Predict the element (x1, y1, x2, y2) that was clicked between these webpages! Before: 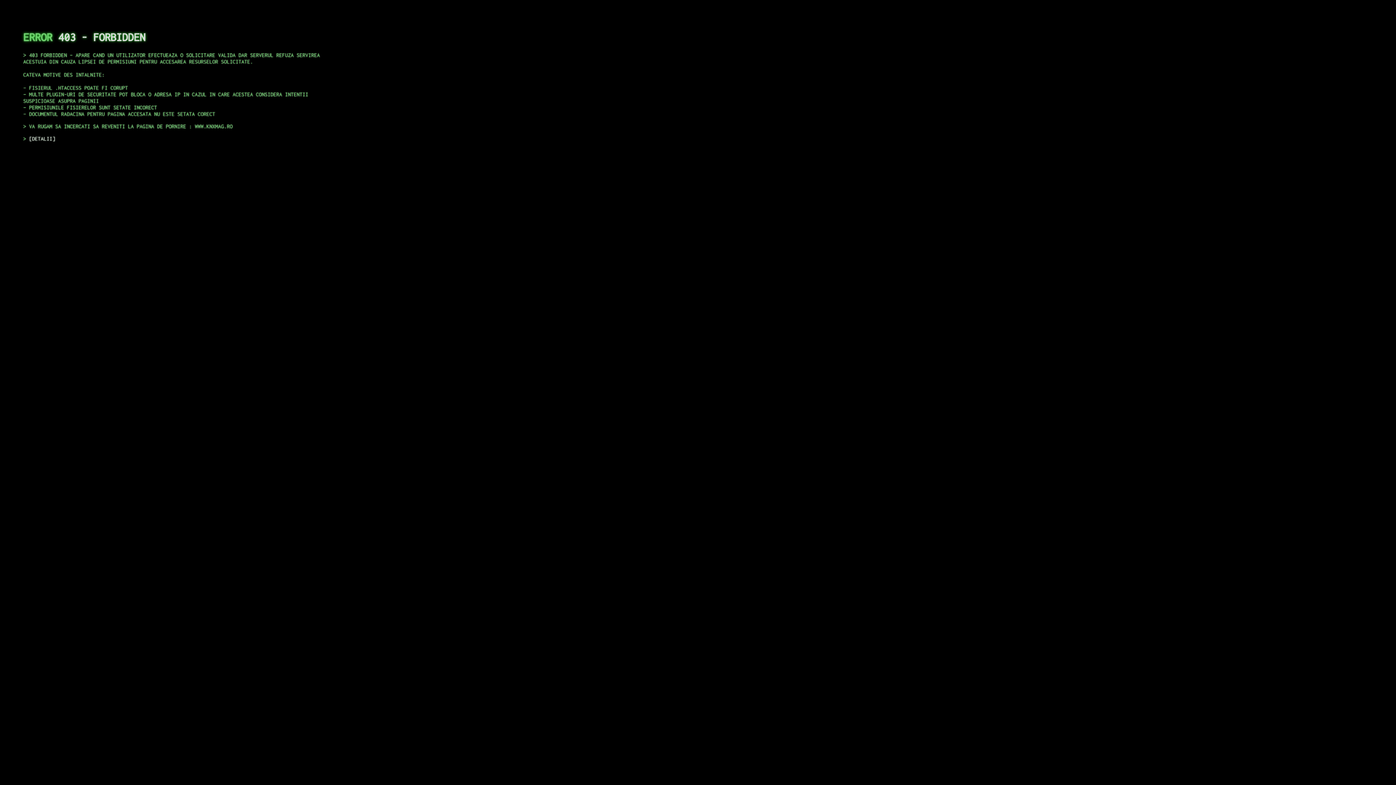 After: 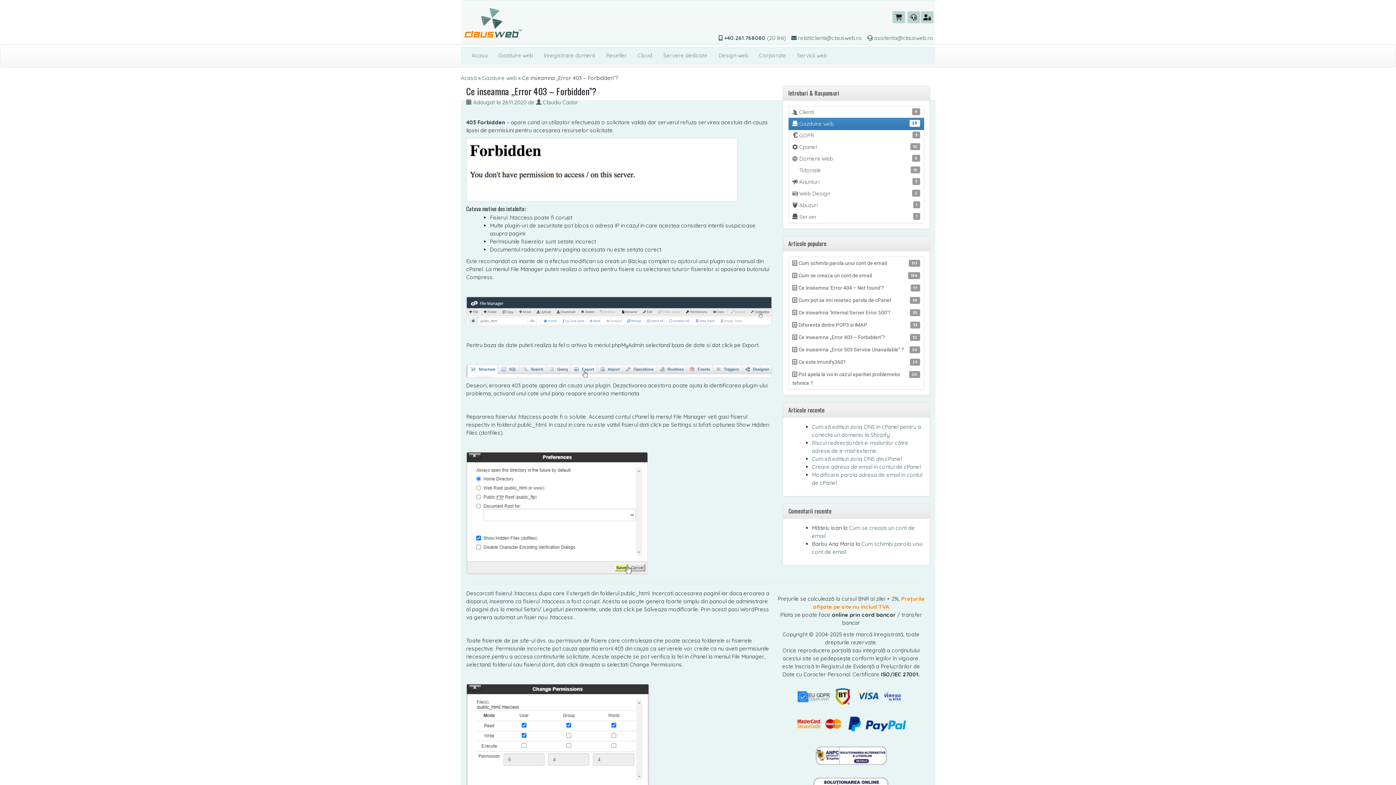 Action: label: DETALII bbox: (29, 135, 55, 141)